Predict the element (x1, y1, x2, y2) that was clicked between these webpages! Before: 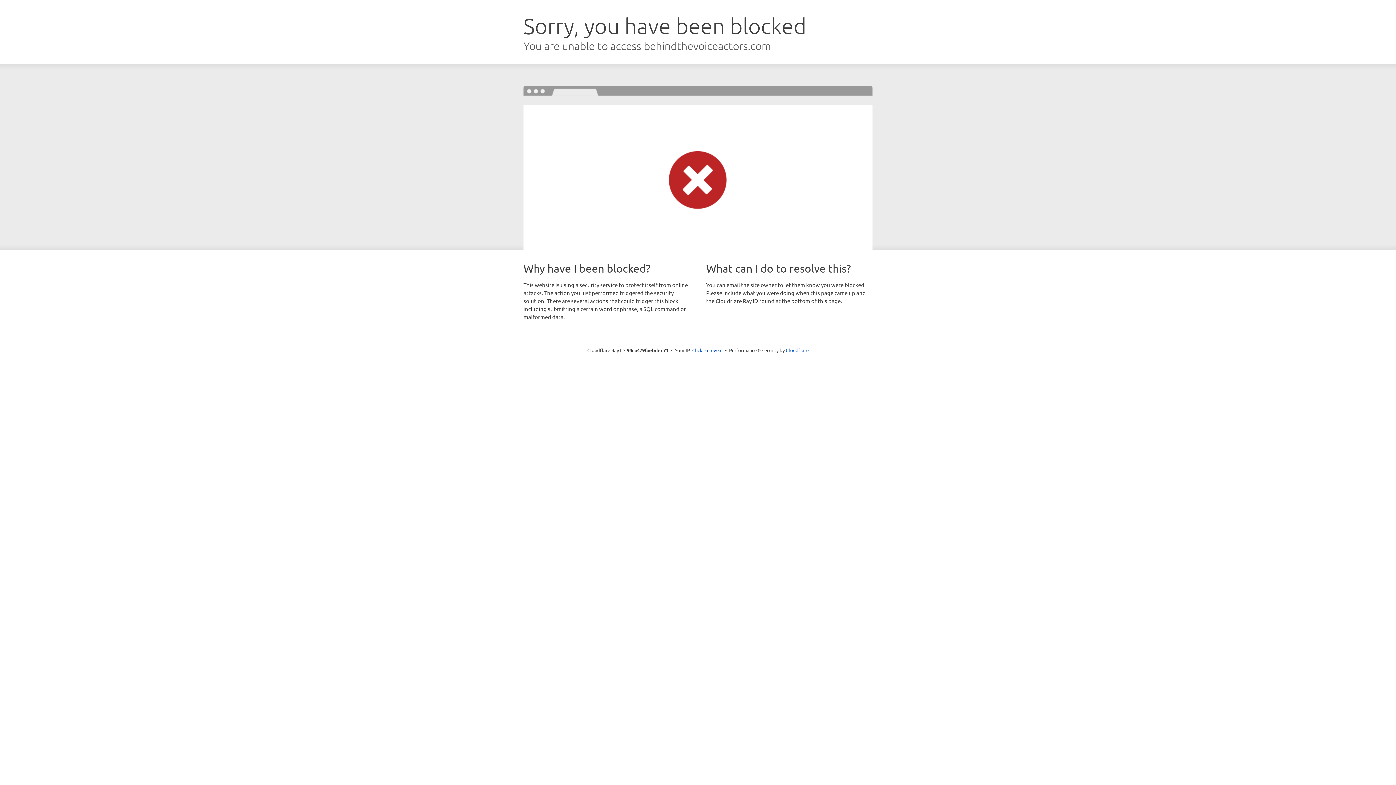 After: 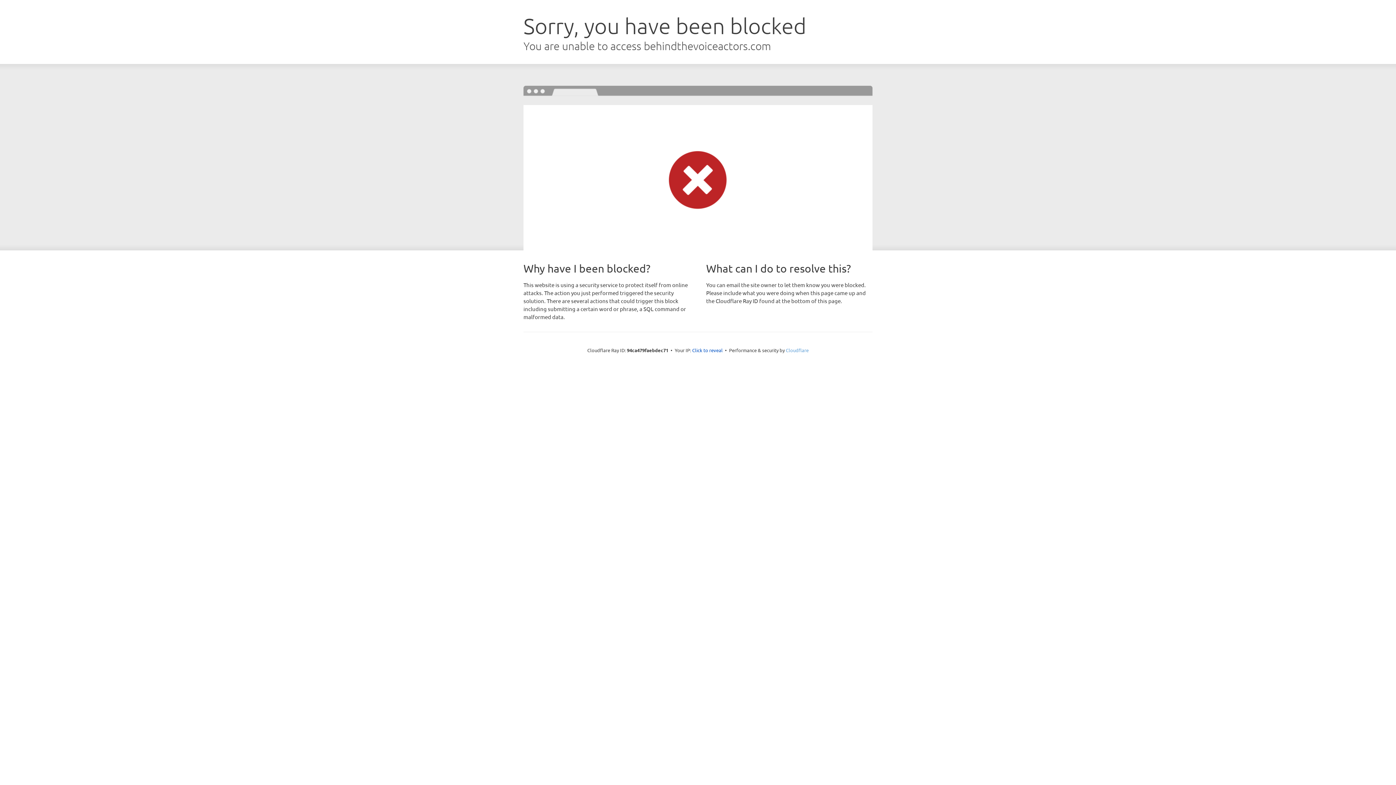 Action: bbox: (786, 347, 808, 353) label: Cloudflare